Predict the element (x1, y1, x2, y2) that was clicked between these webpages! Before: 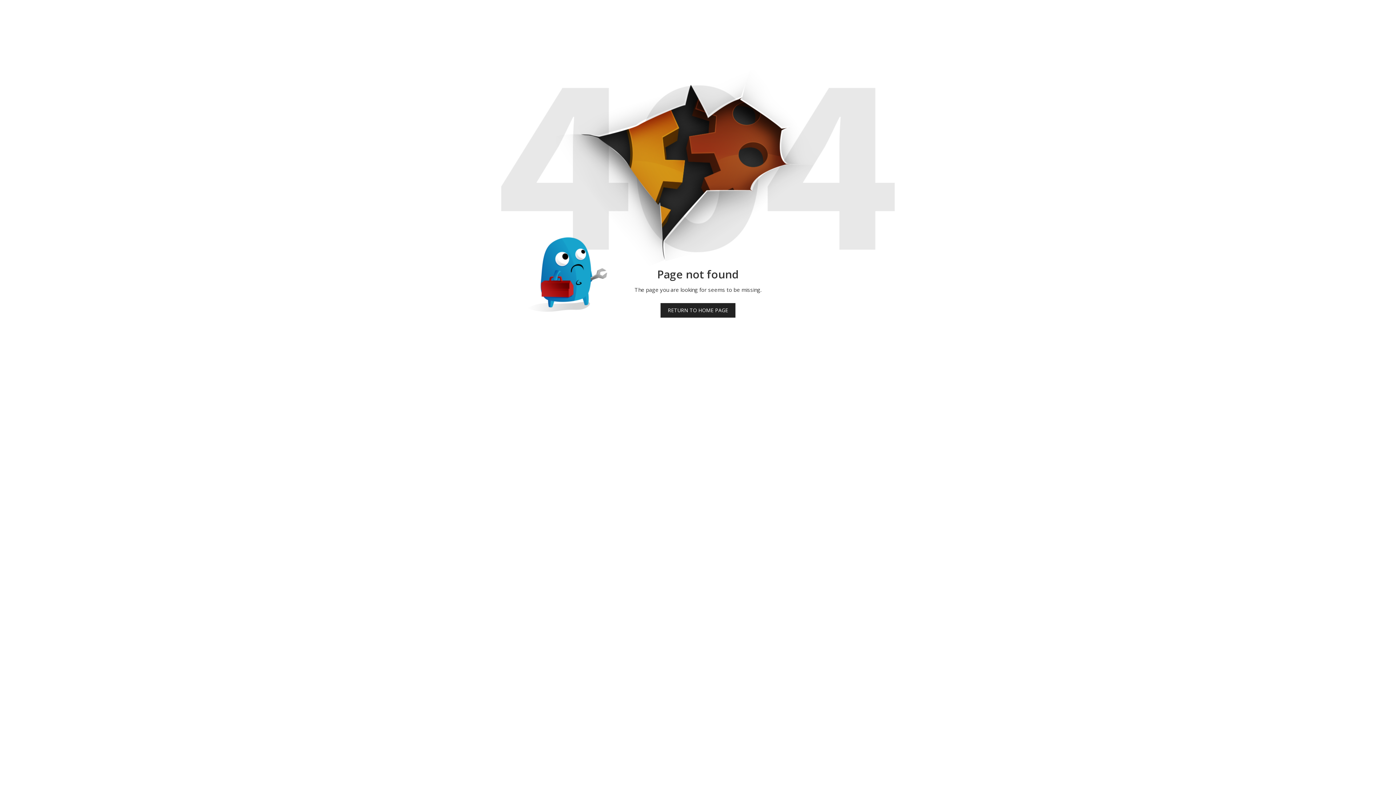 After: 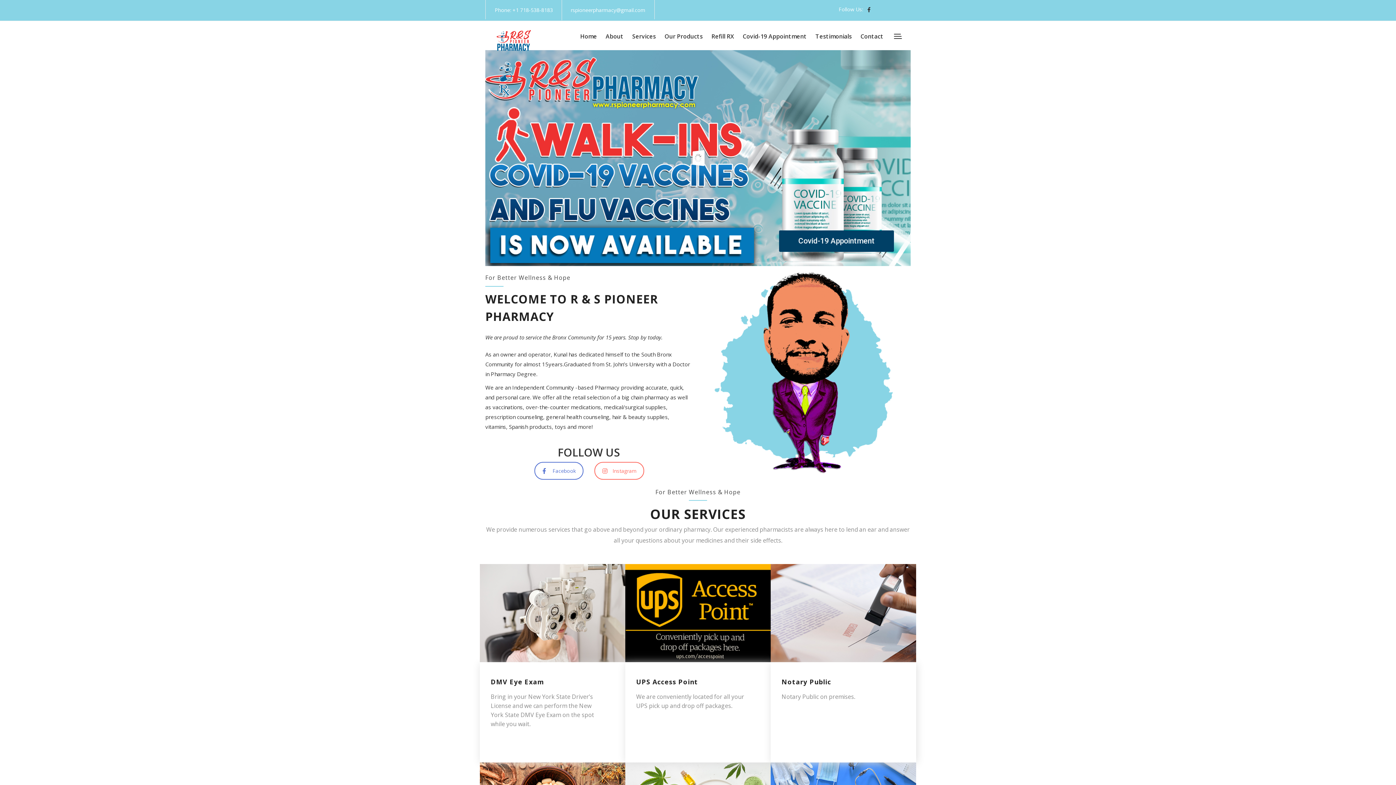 Action: label: RETURN TO HOME PAGE bbox: (660, 303, 735, 317)